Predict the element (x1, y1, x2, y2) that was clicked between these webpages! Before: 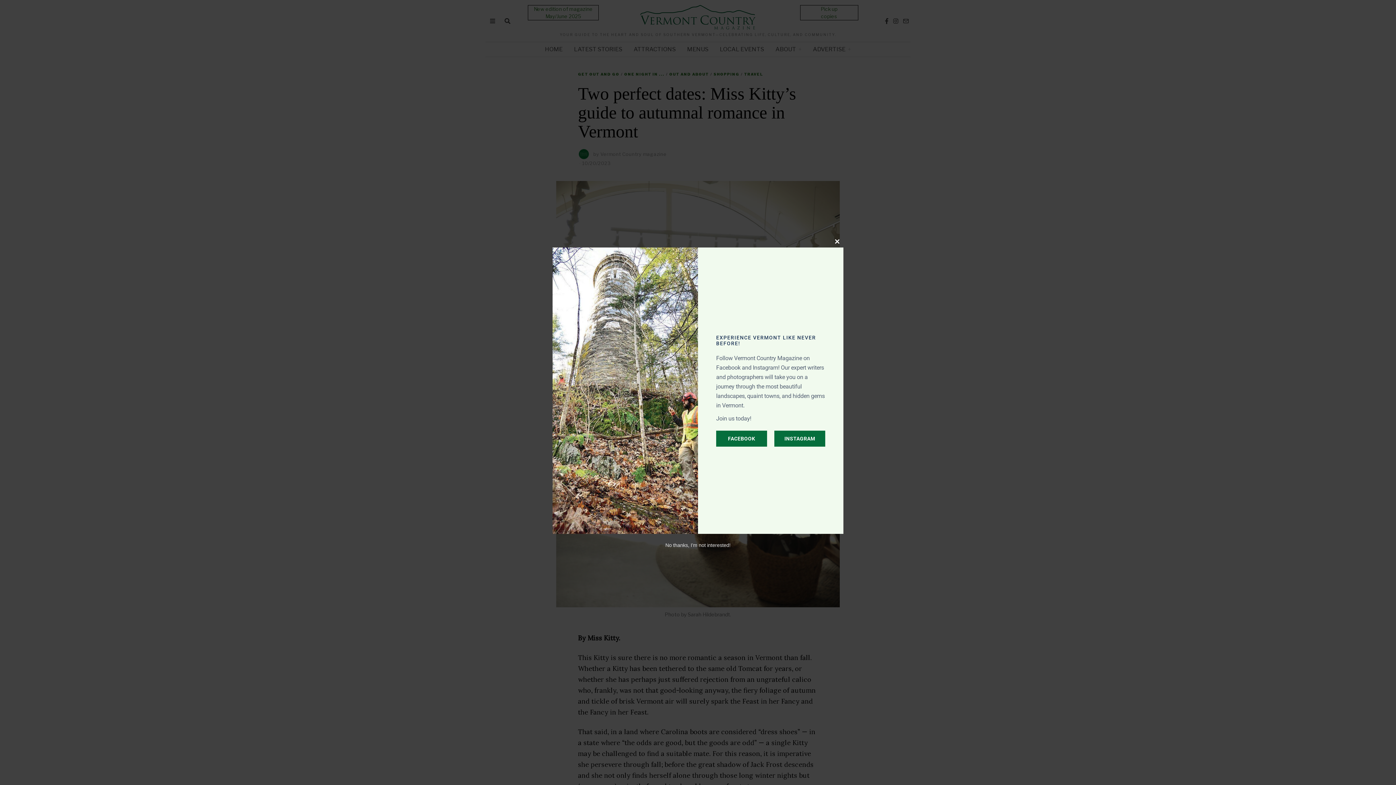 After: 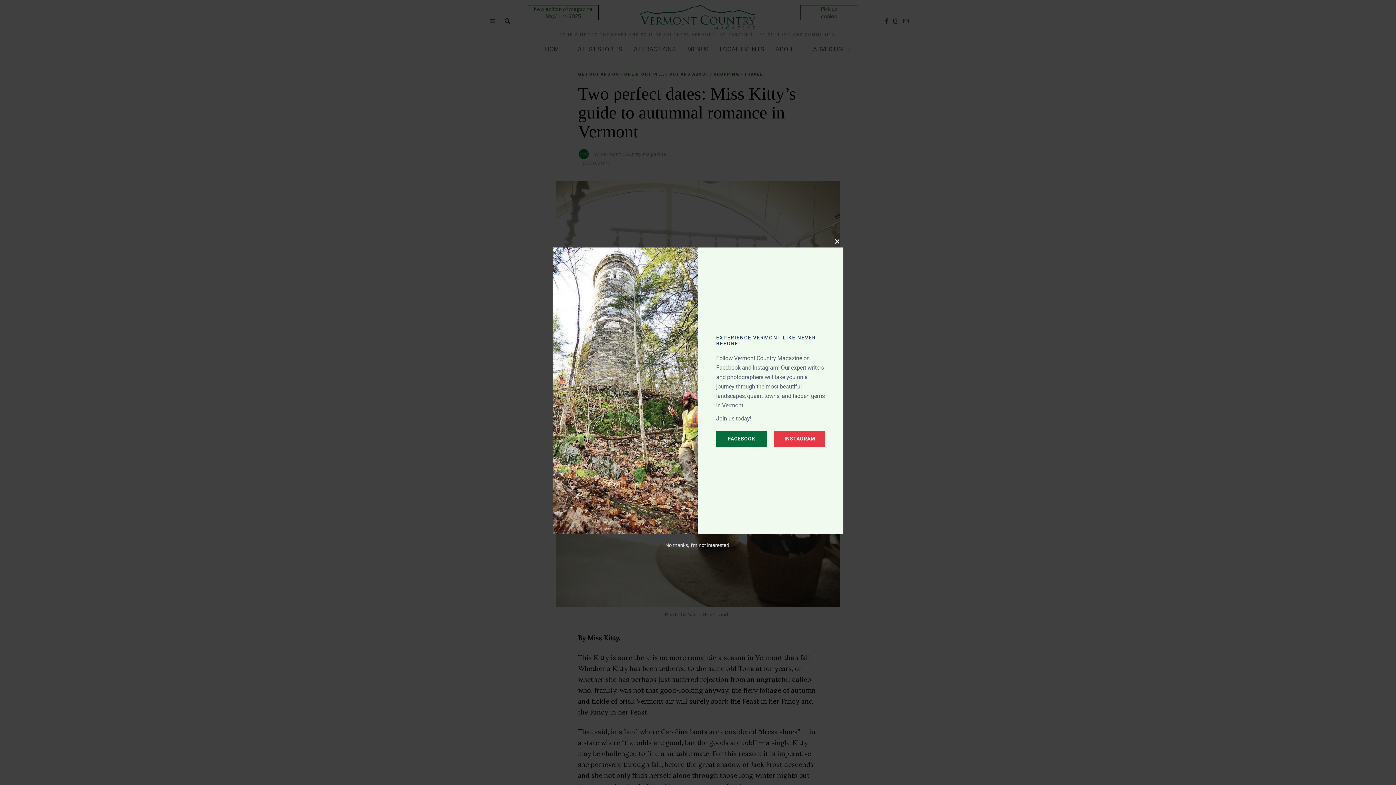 Action: label: INSTAGRAM bbox: (774, 430, 825, 446)